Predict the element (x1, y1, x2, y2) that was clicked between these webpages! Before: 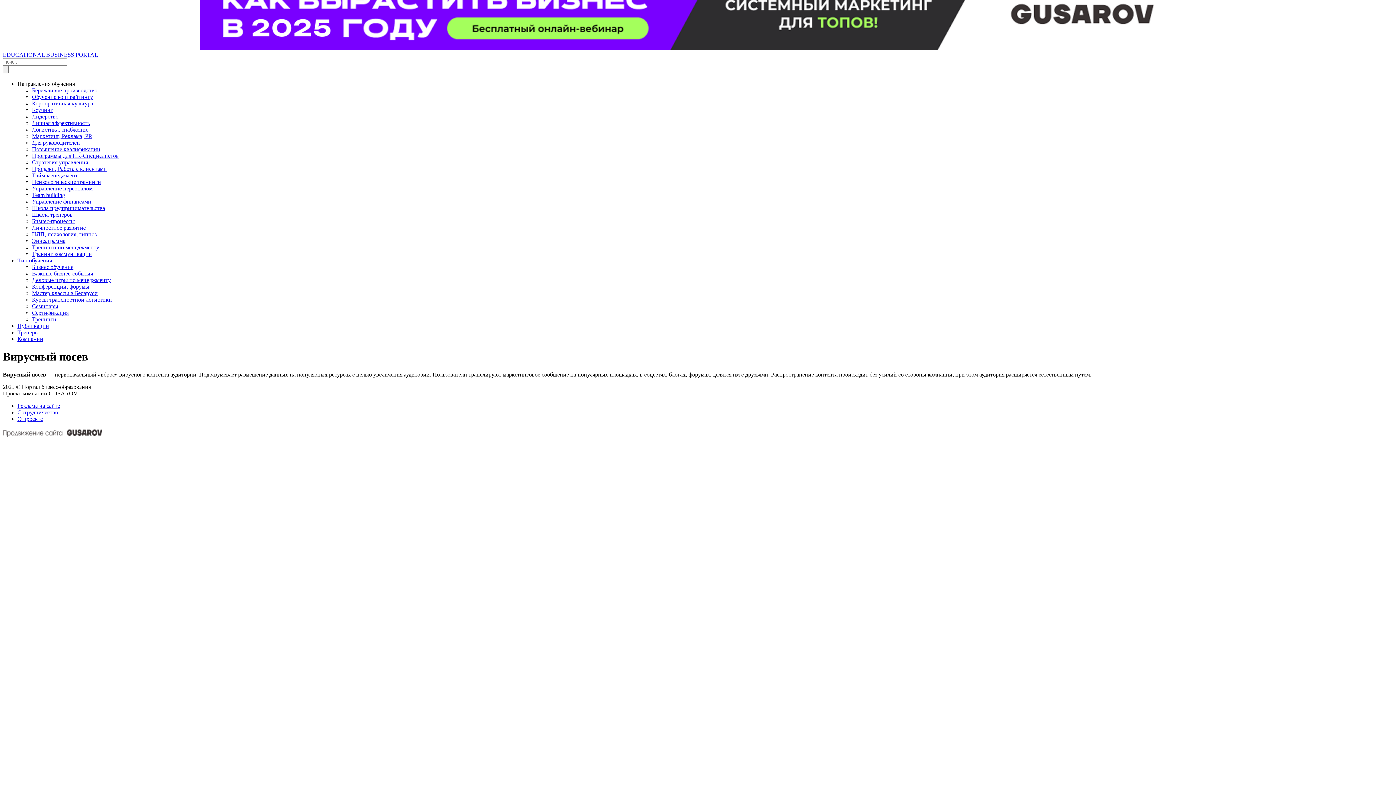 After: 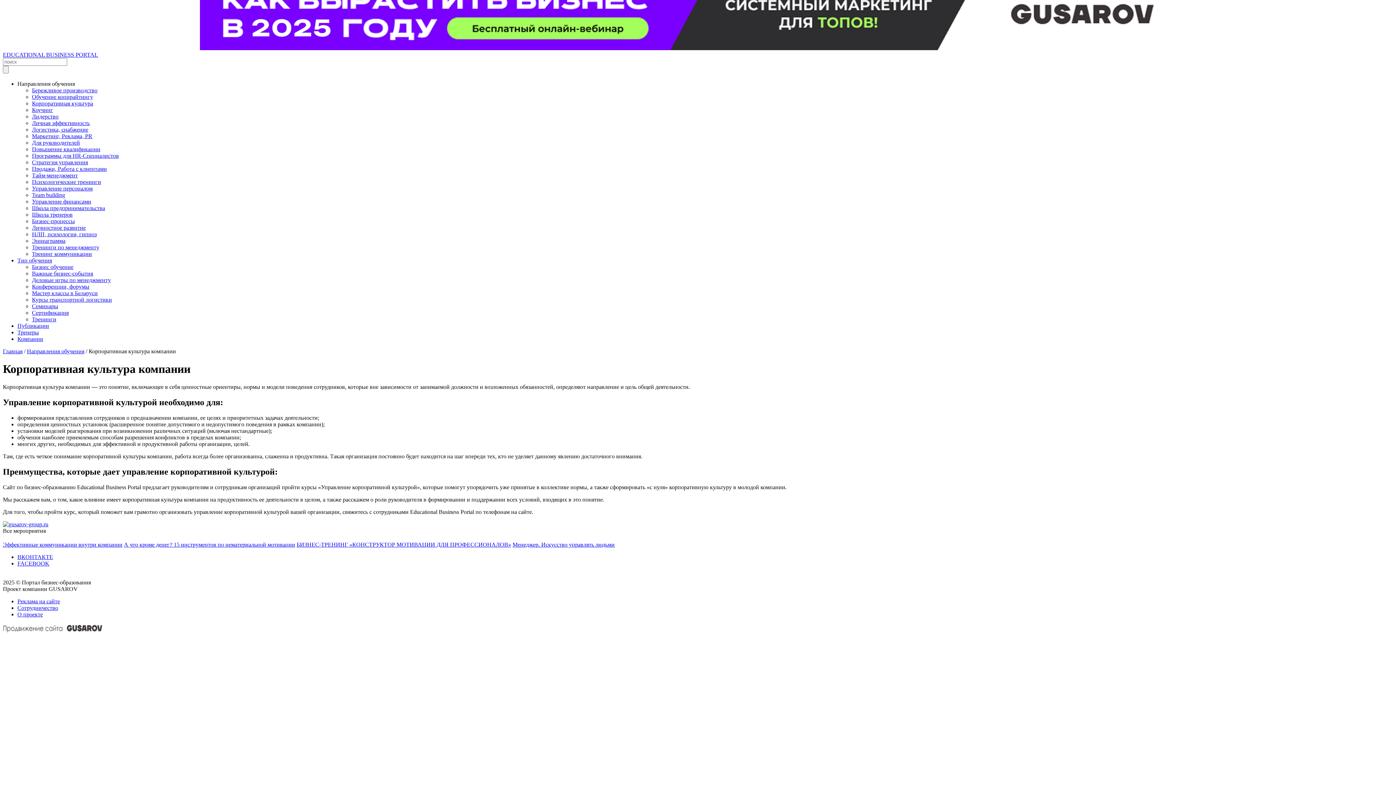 Action: bbox: (32, 100, 93, 106) label: Корпоративная культура